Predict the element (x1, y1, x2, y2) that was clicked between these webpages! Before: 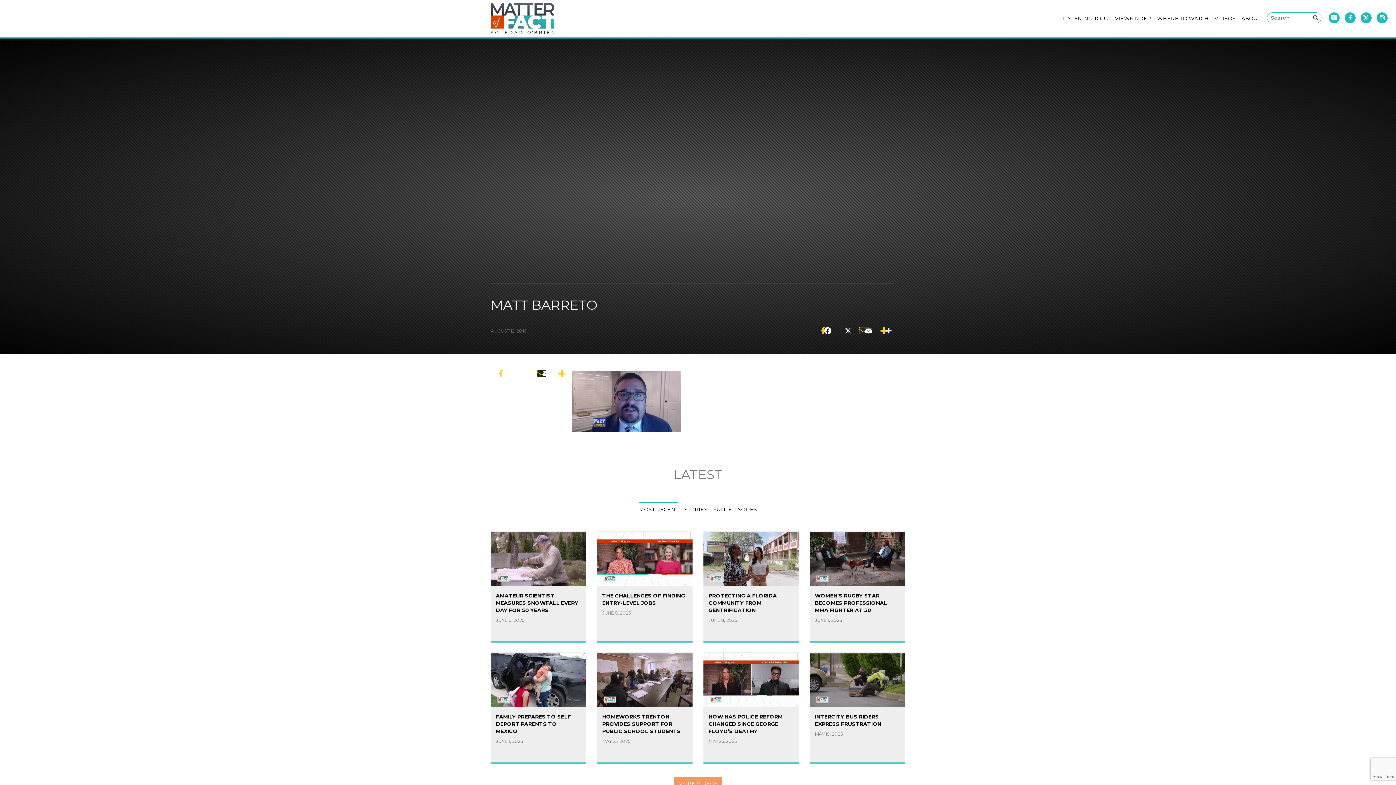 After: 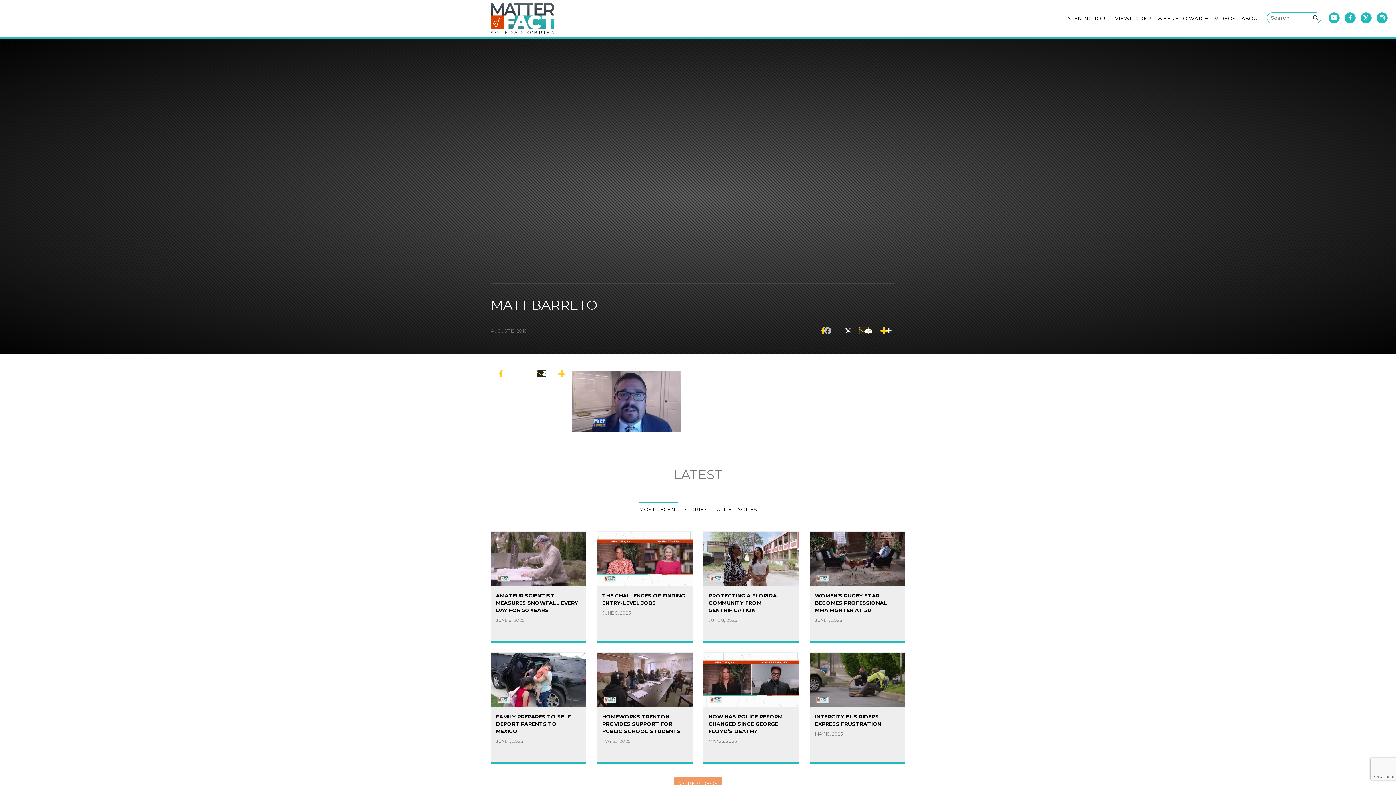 Action: label: Facebook bbox: (813, 323, 833, 339)